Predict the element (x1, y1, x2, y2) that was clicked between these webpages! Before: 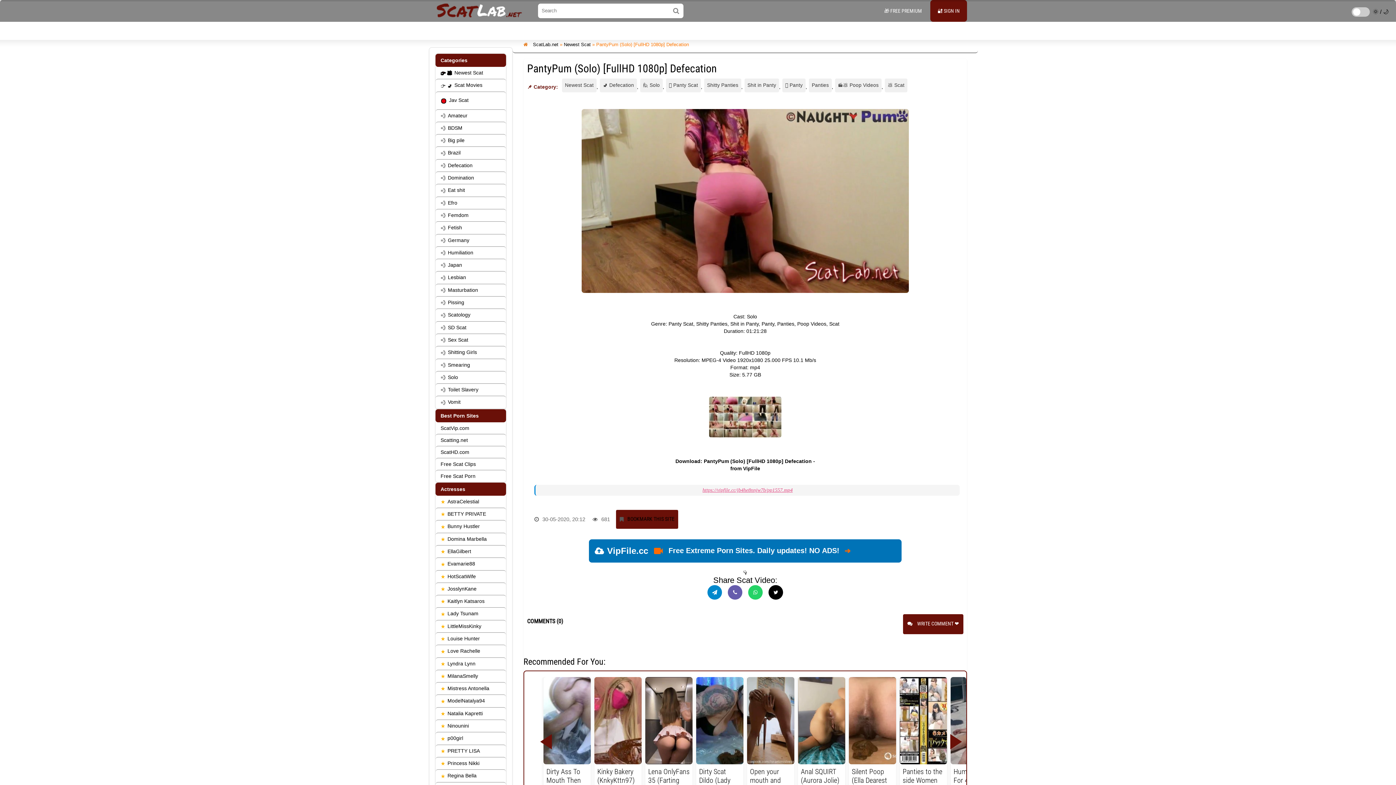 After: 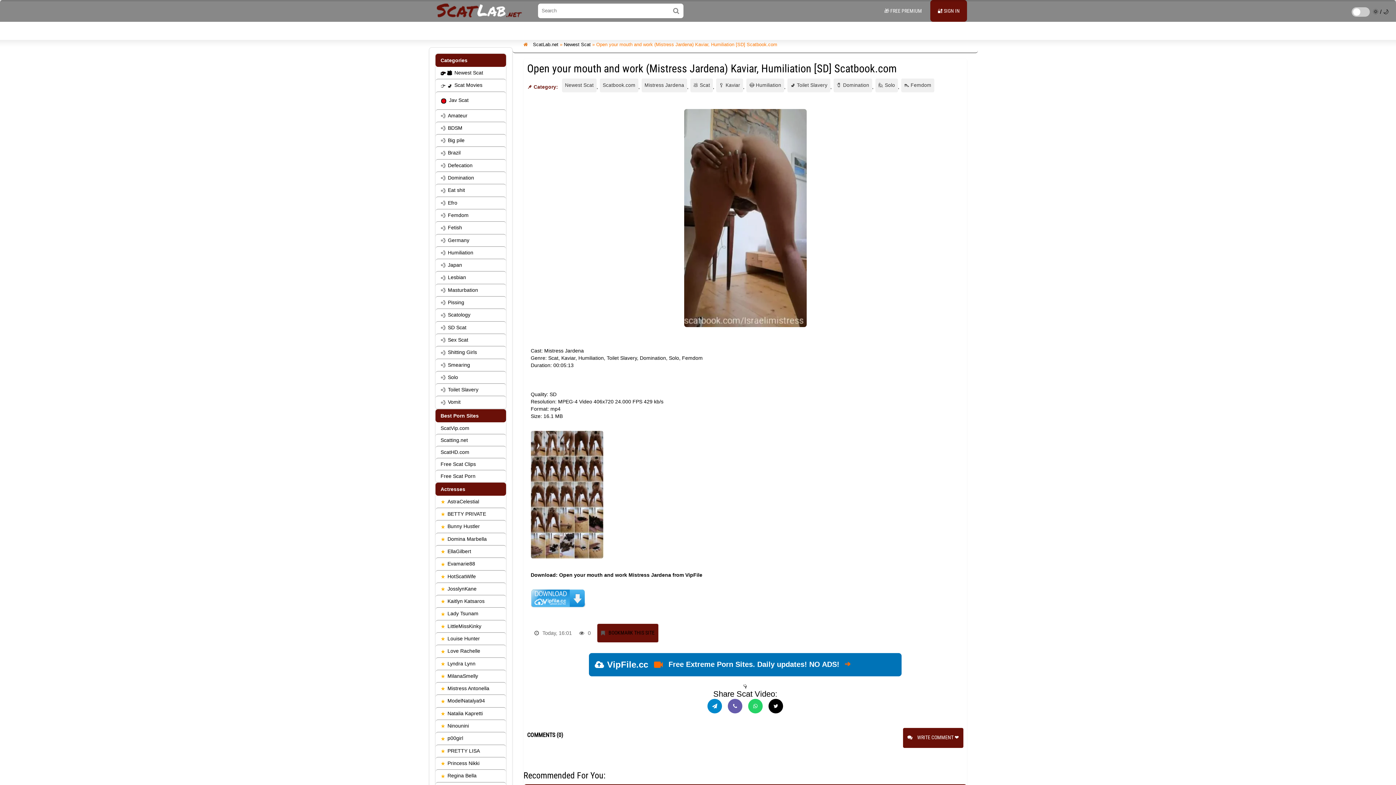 Action: bbox: (747, 677, 794, 764)